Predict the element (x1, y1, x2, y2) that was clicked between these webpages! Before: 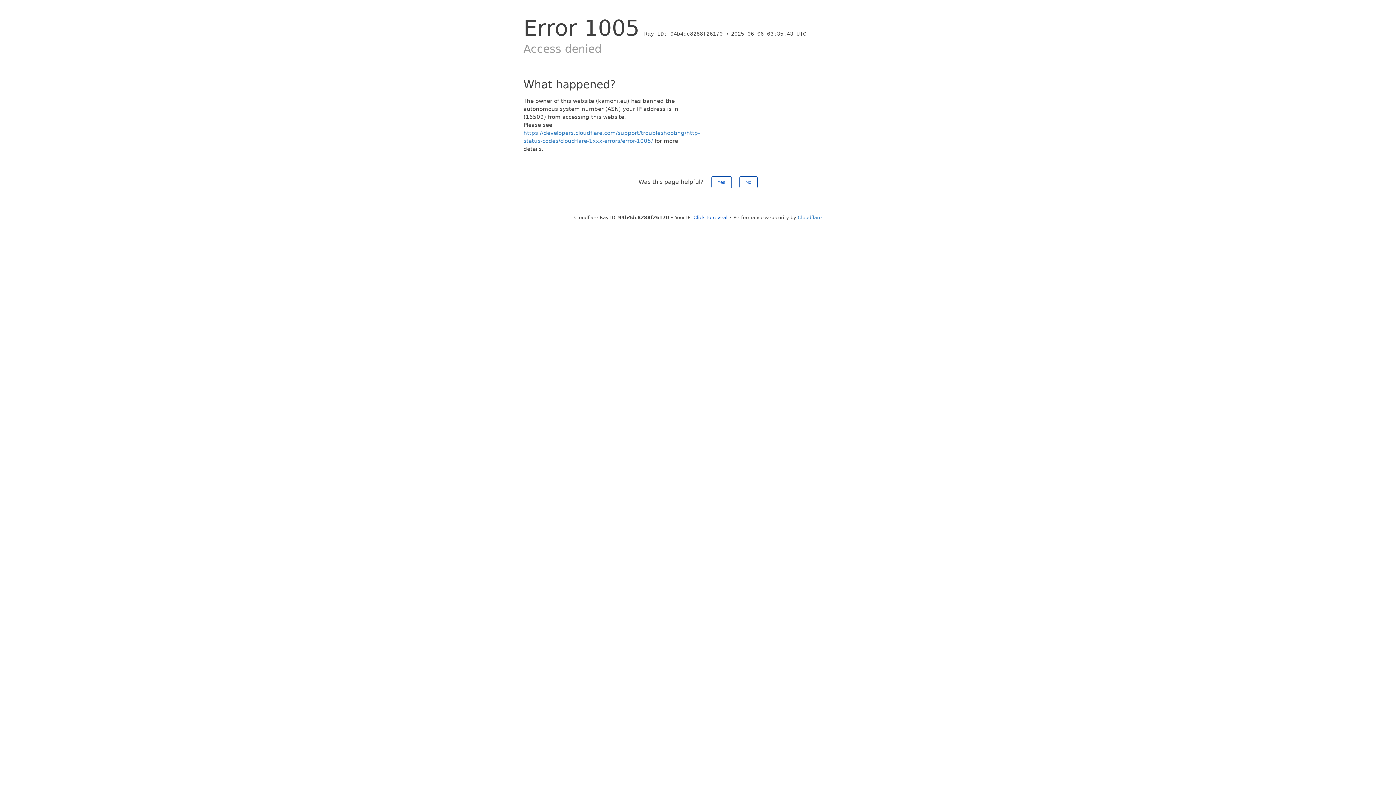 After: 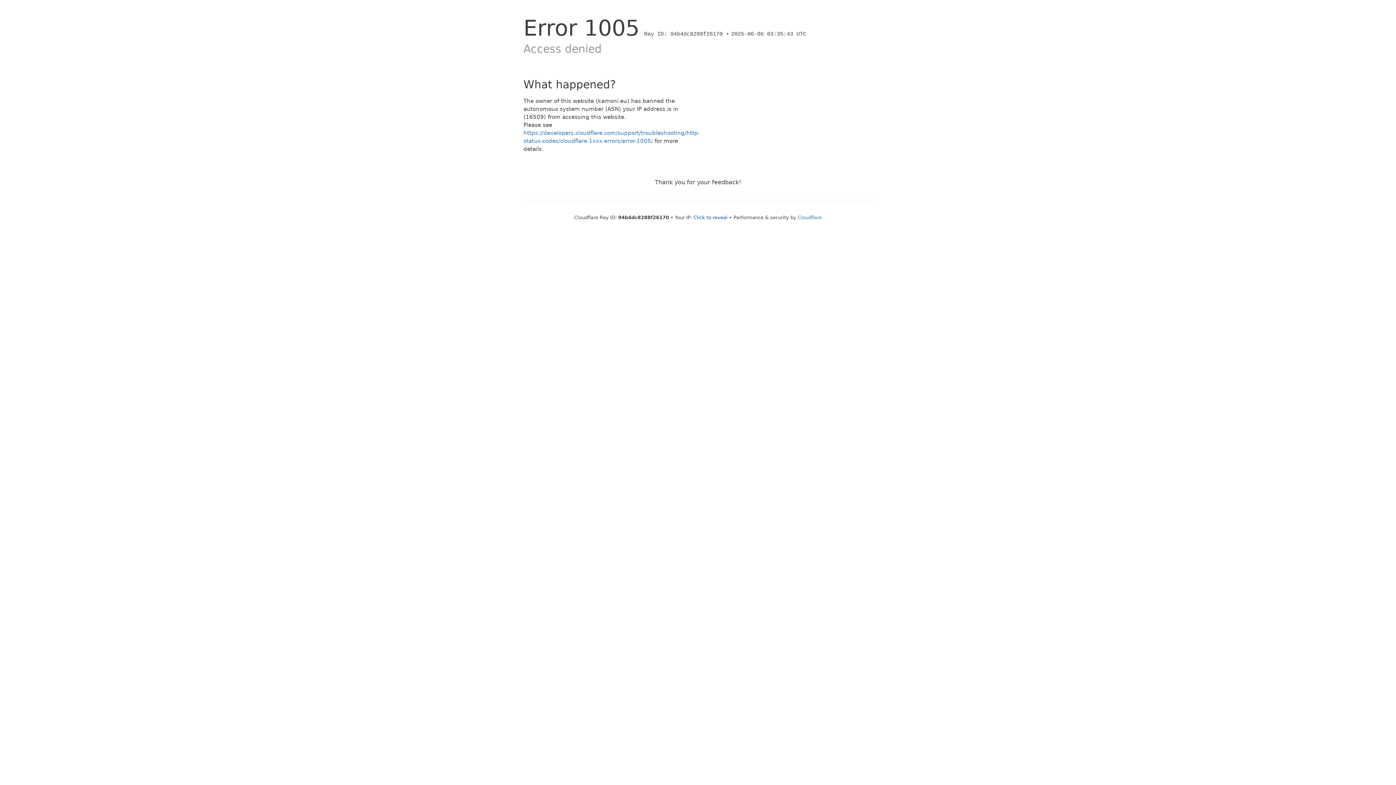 Action: label: No bbox: (739, 176, 757, 188)